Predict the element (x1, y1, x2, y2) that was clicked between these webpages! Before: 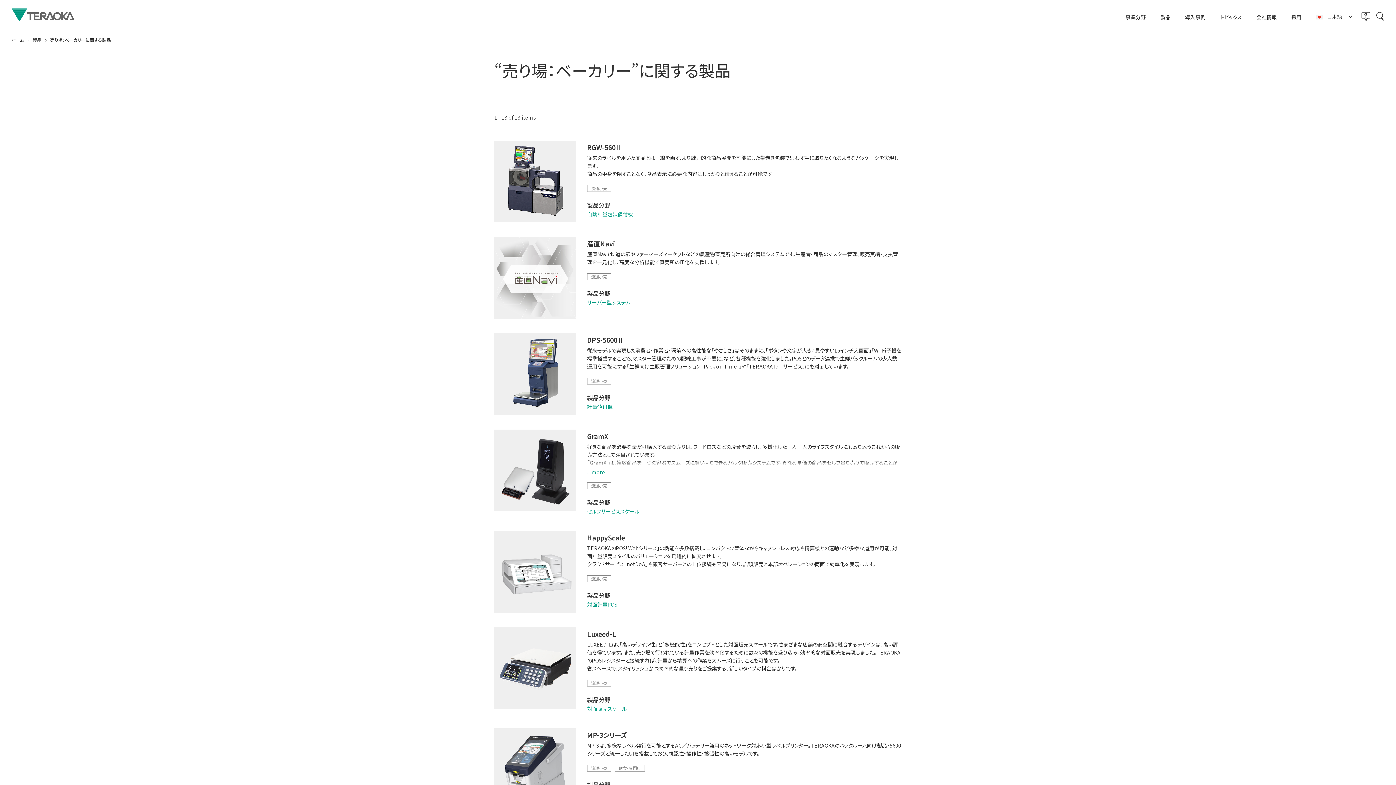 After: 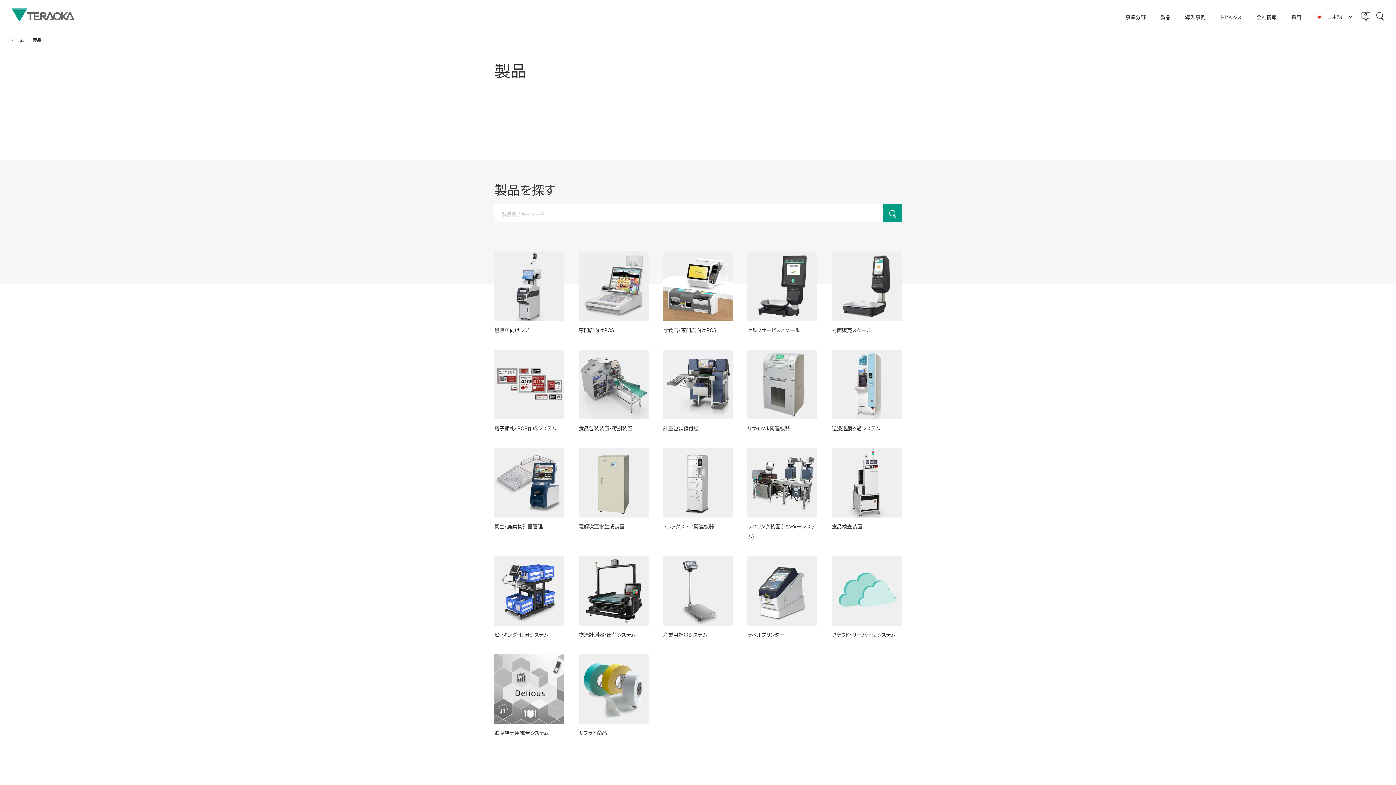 Action: label: 製品 bbox: (32, 37, 41, 42)